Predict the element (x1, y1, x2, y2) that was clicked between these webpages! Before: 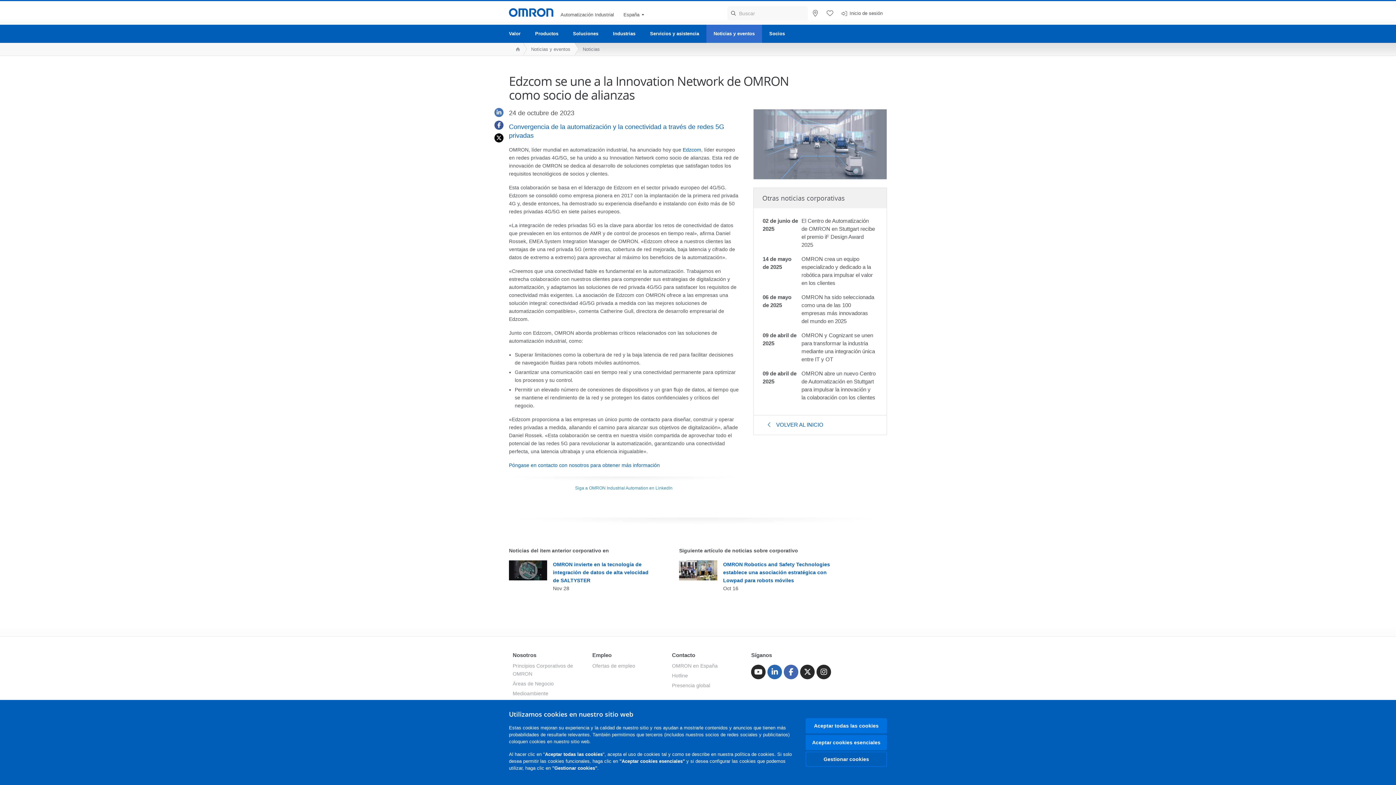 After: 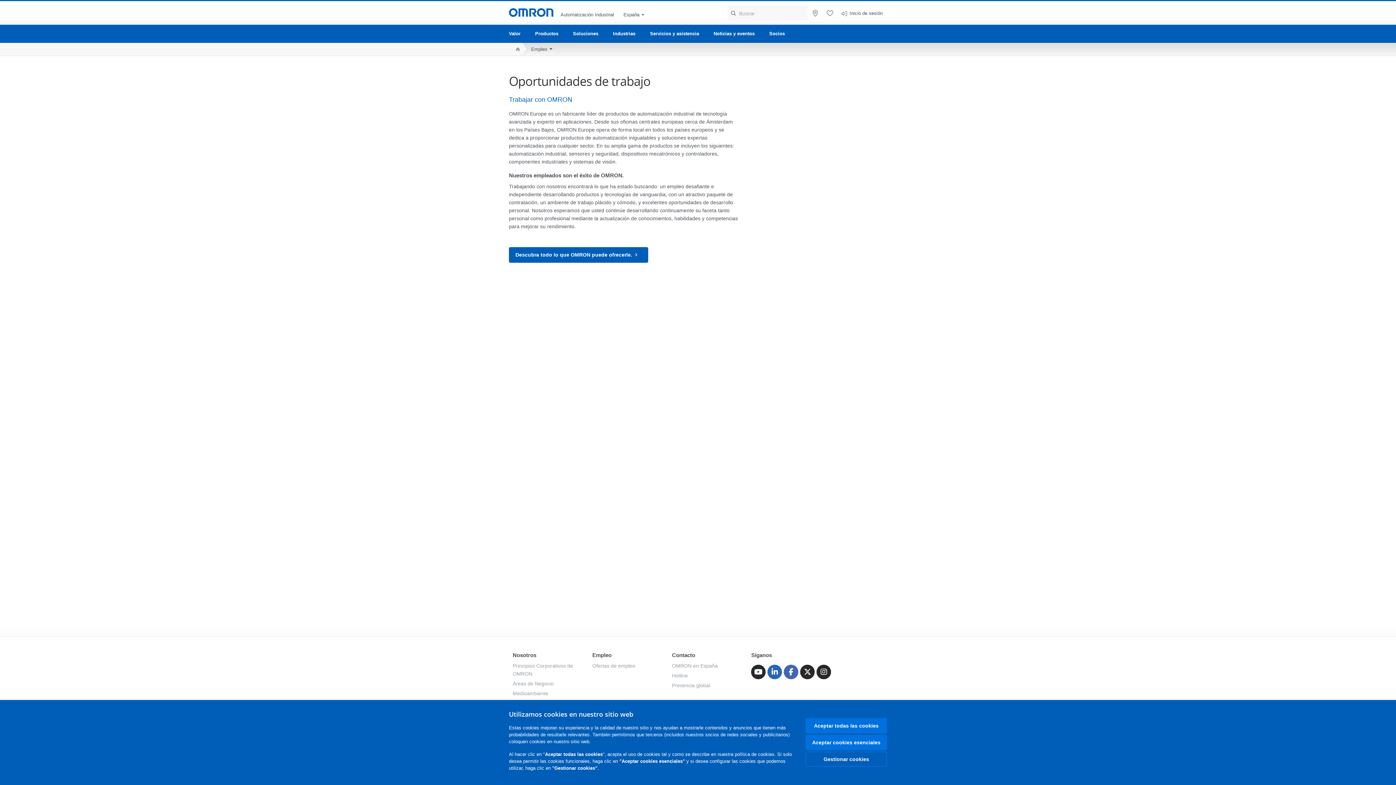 Action: label: Empleo bbox: (592, 652, 611, 658)